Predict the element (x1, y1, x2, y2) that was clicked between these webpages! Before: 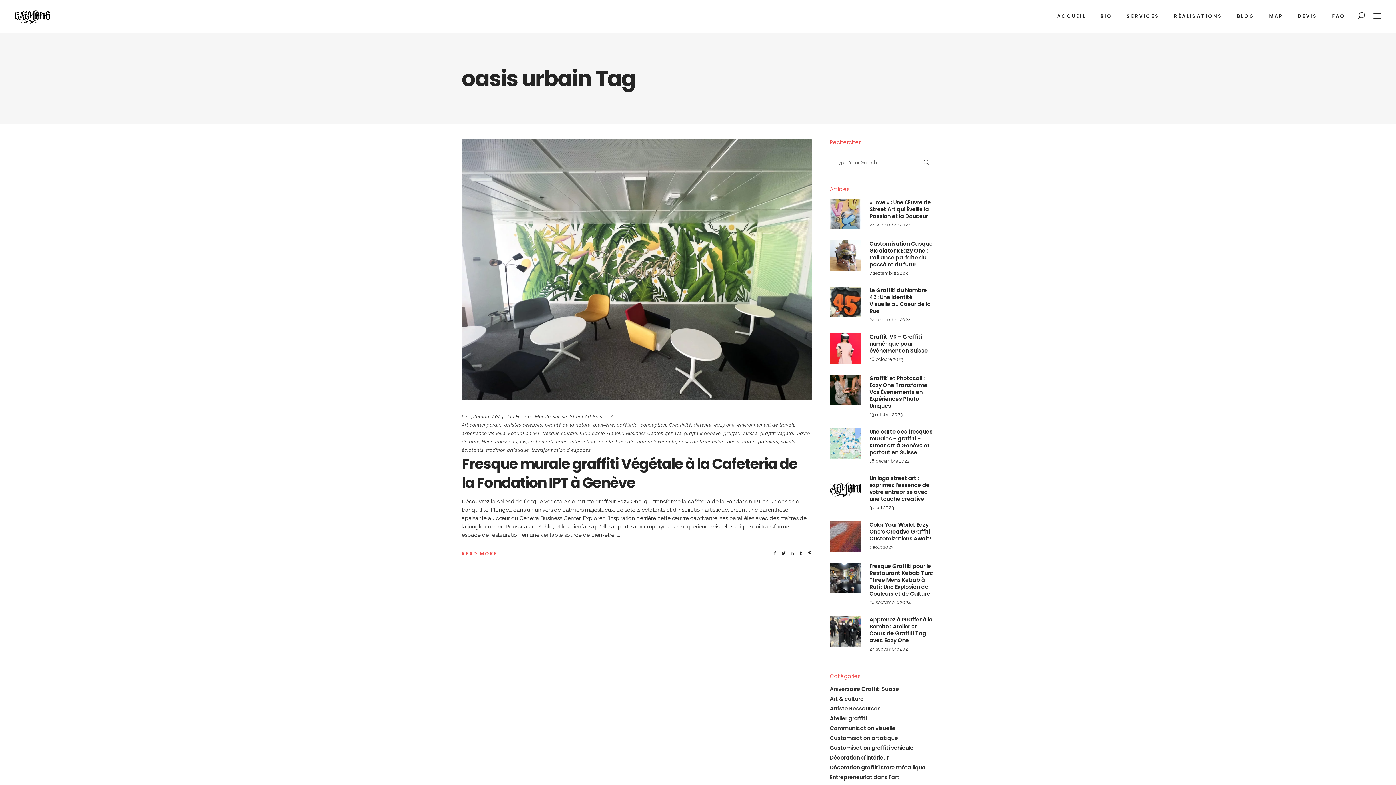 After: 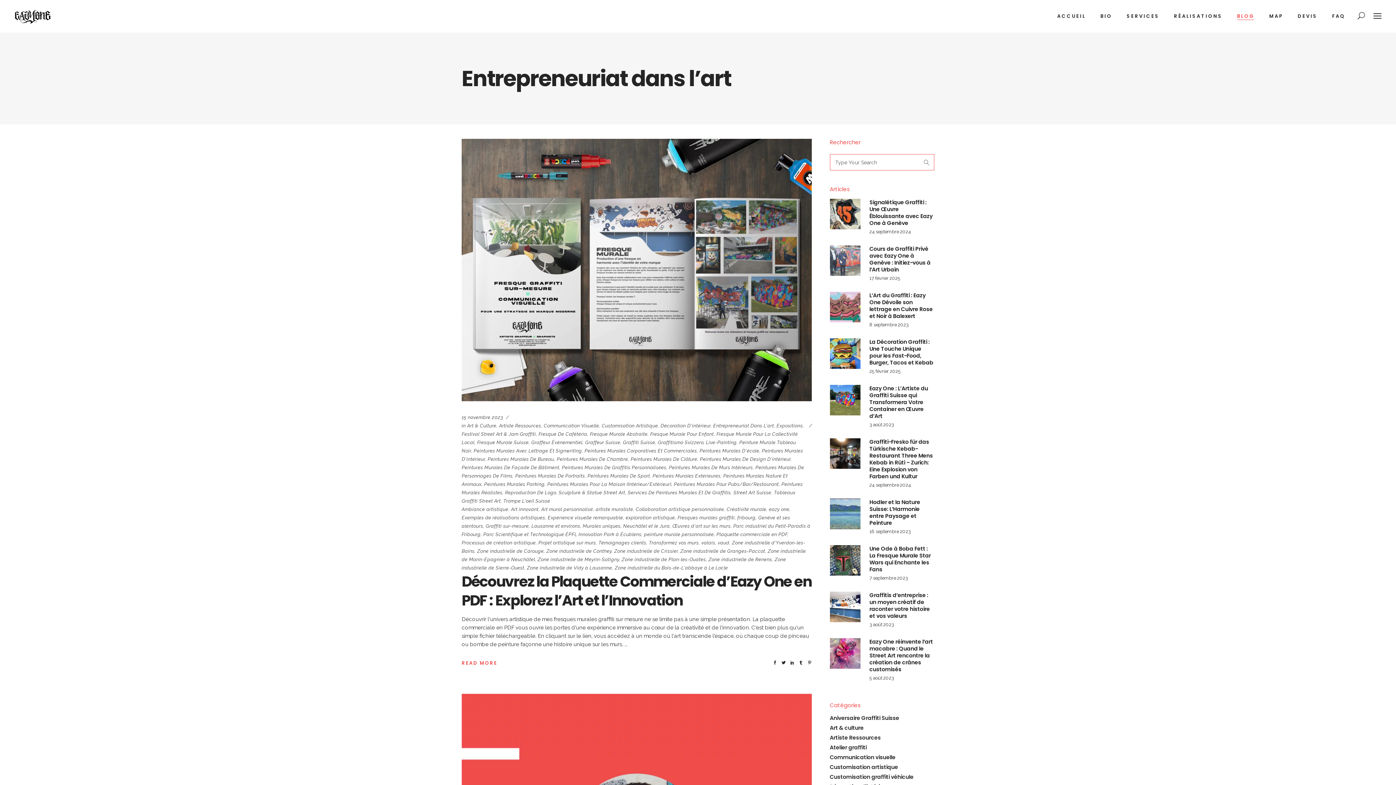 Action: bbox: (830, 773, 899, 781) label: Entrepreneuriat dans l'art